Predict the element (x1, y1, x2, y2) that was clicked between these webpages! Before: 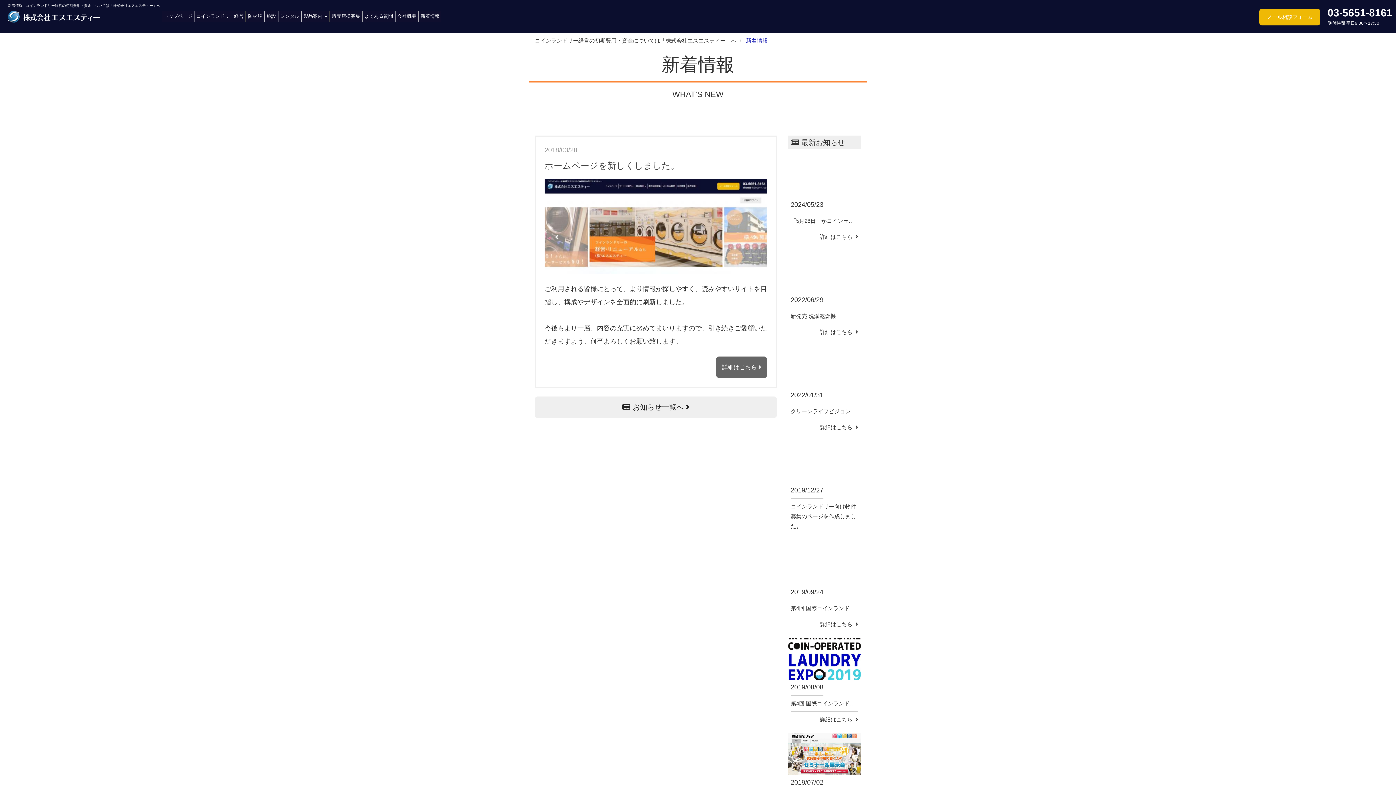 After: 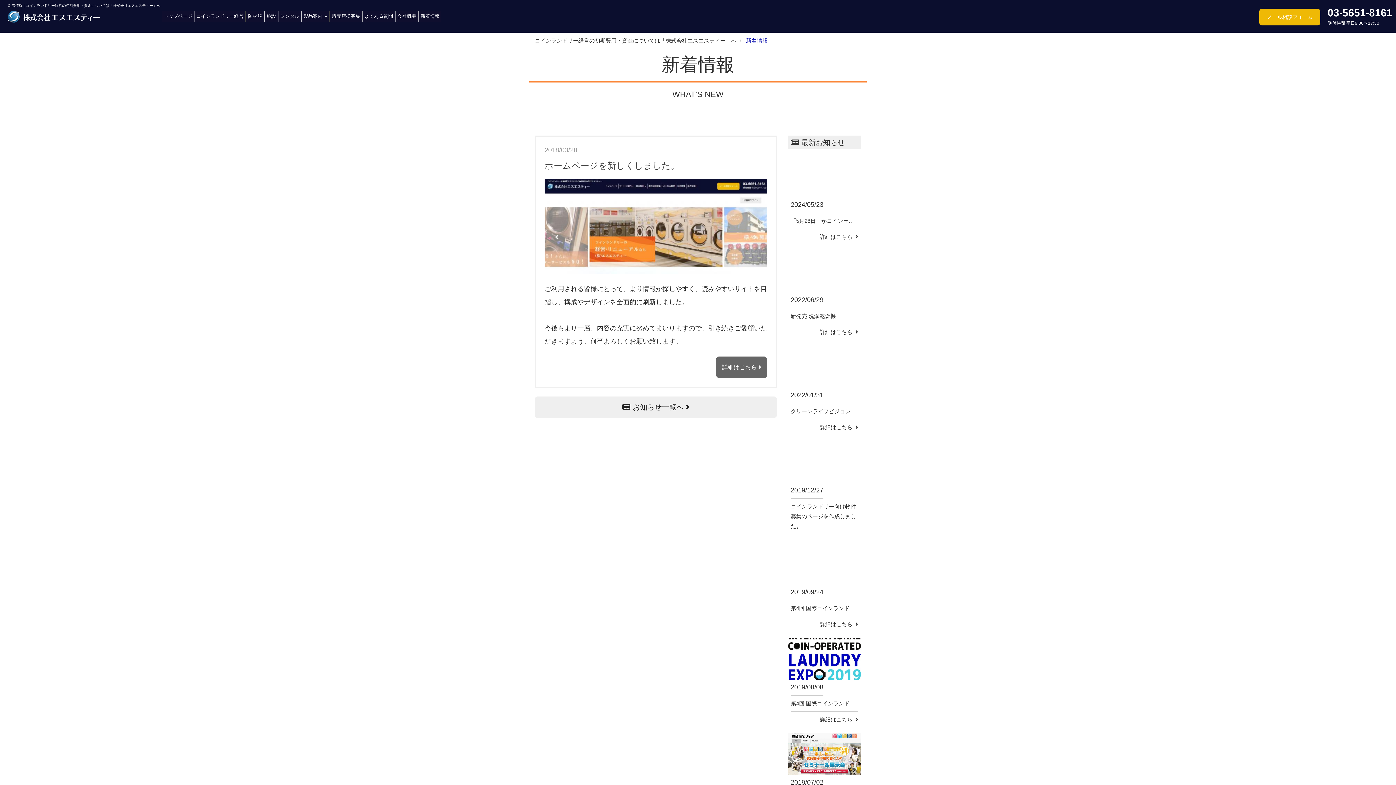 Action: label: 2024/05/23

「5月28日」がコインランドリーの日に制定されました

詳細はこちら   bbox: (788, 155, 861, 244)